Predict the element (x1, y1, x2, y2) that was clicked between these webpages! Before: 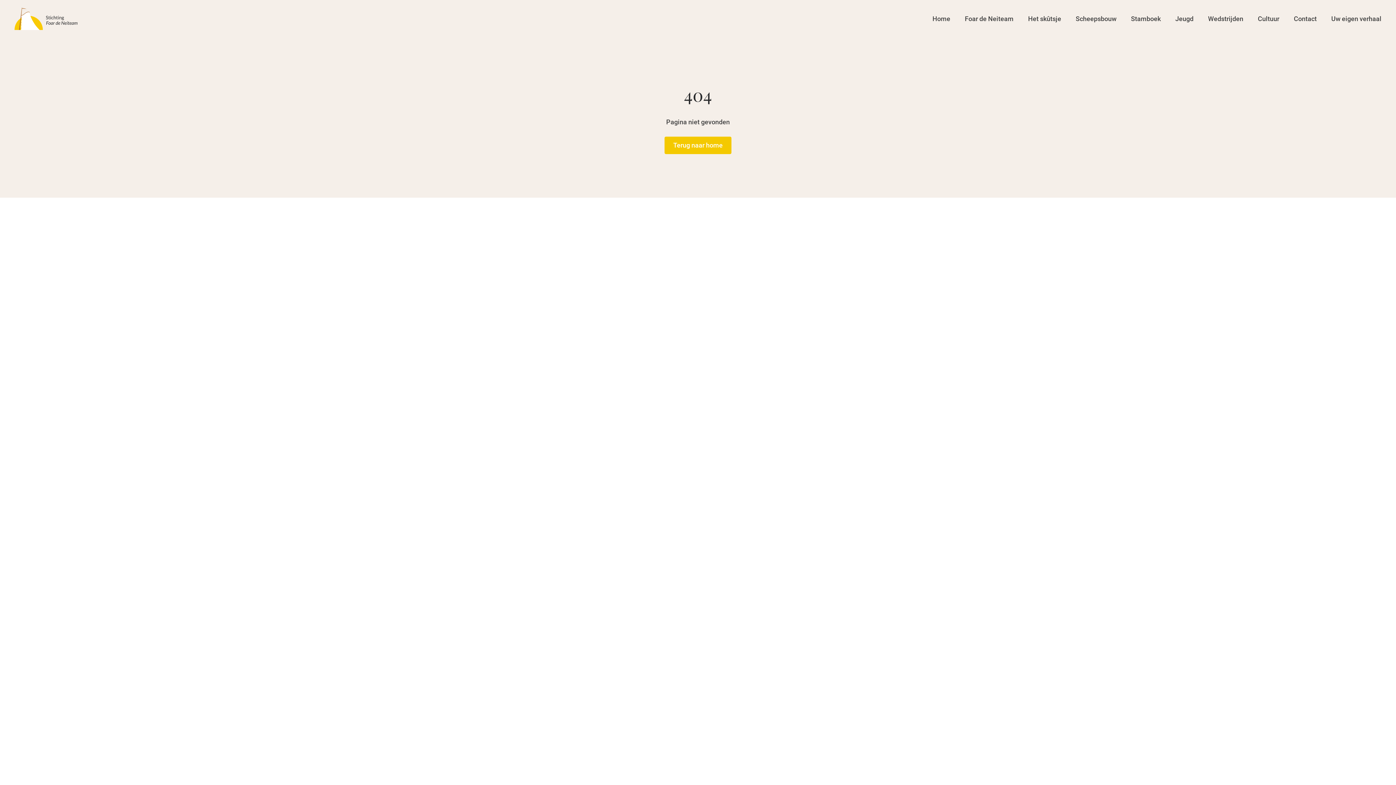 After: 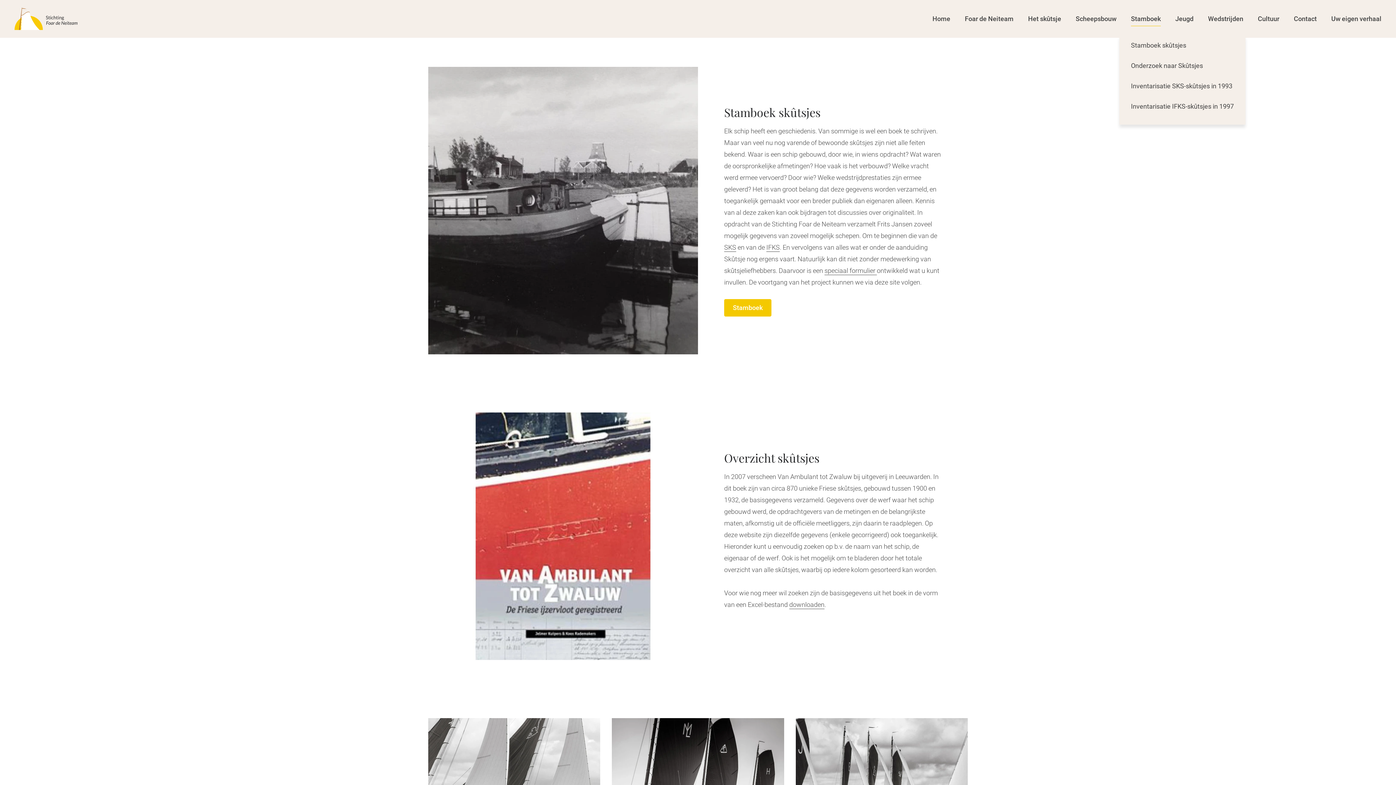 Action: bbox: (1131, 13, 1161, 24) label: Stamboek